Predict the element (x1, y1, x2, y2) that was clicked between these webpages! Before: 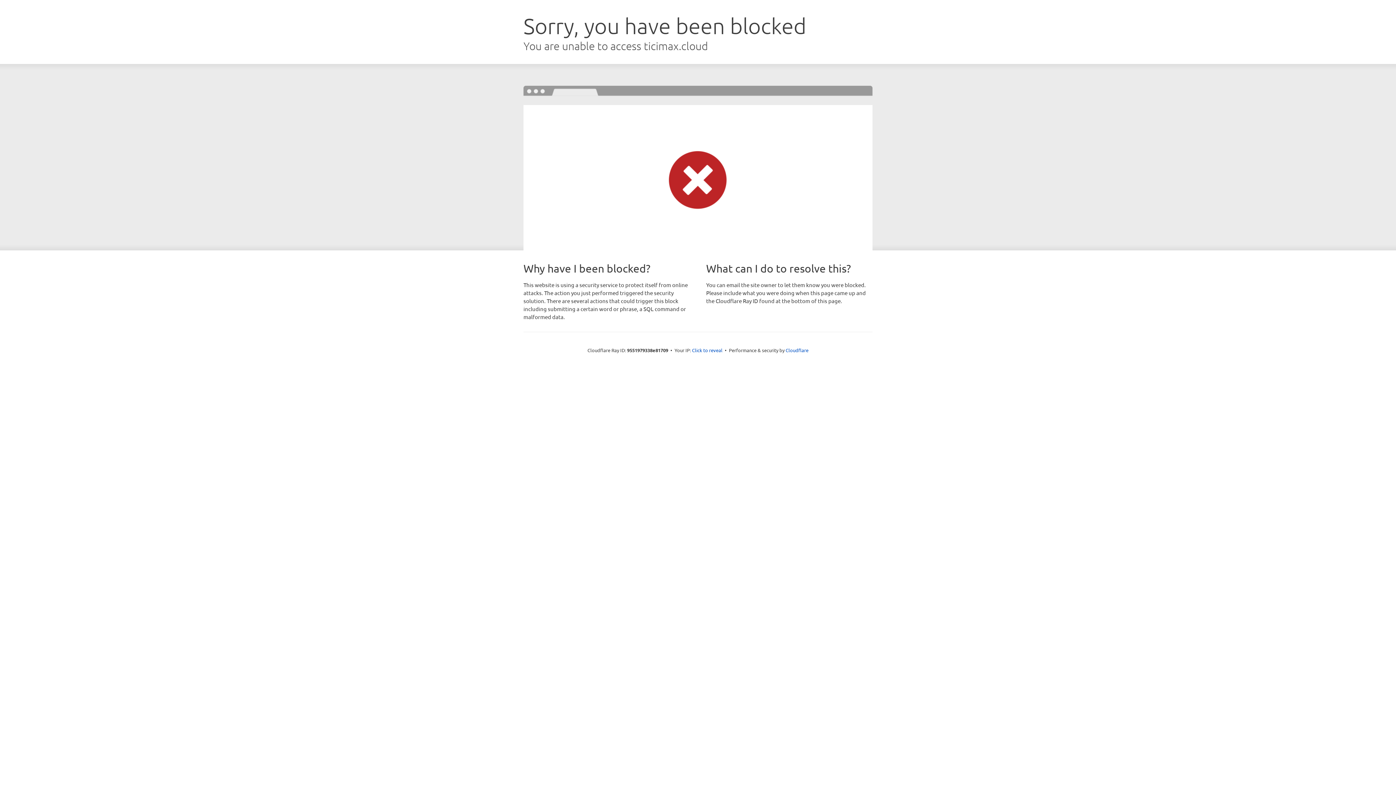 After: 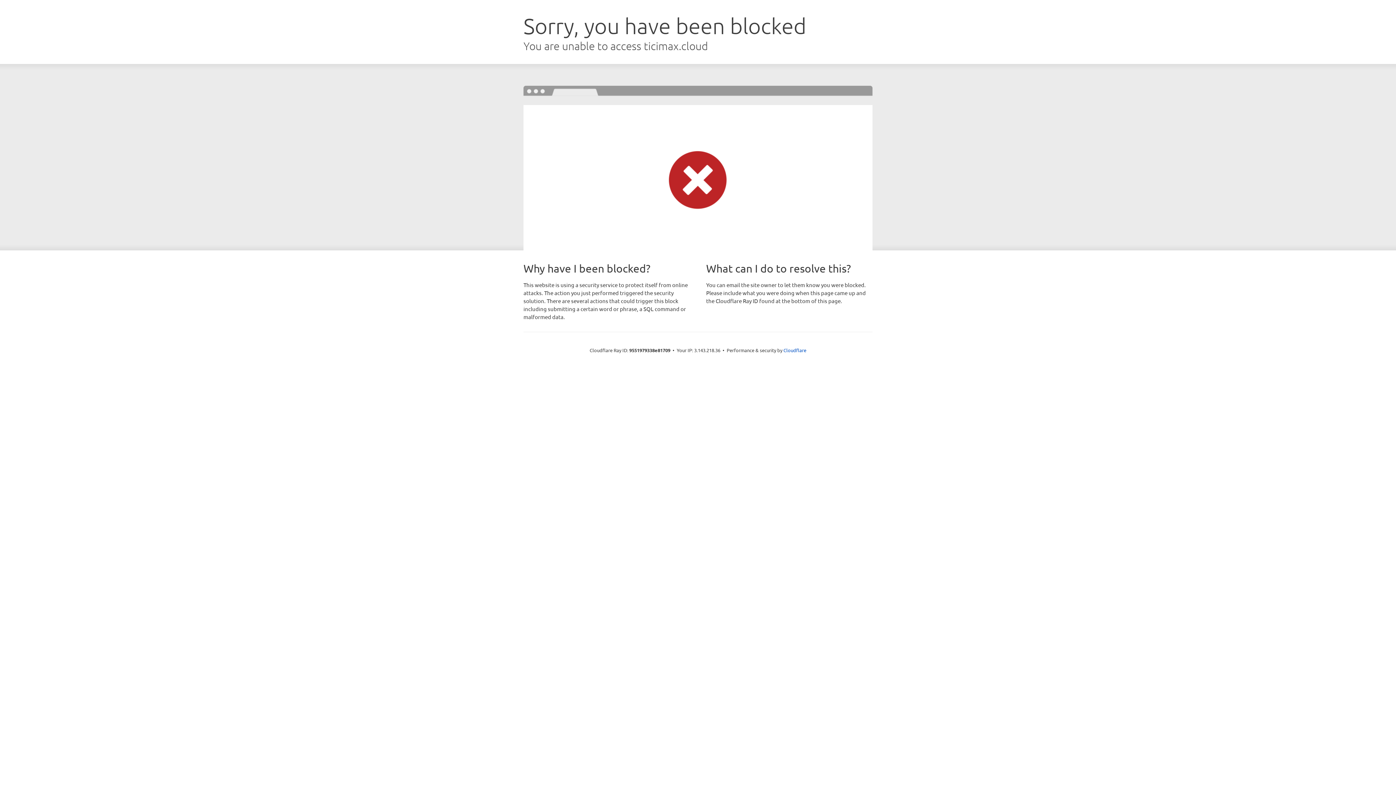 Action: bbox: (692, 346, 722, 353) label: Click to reveal